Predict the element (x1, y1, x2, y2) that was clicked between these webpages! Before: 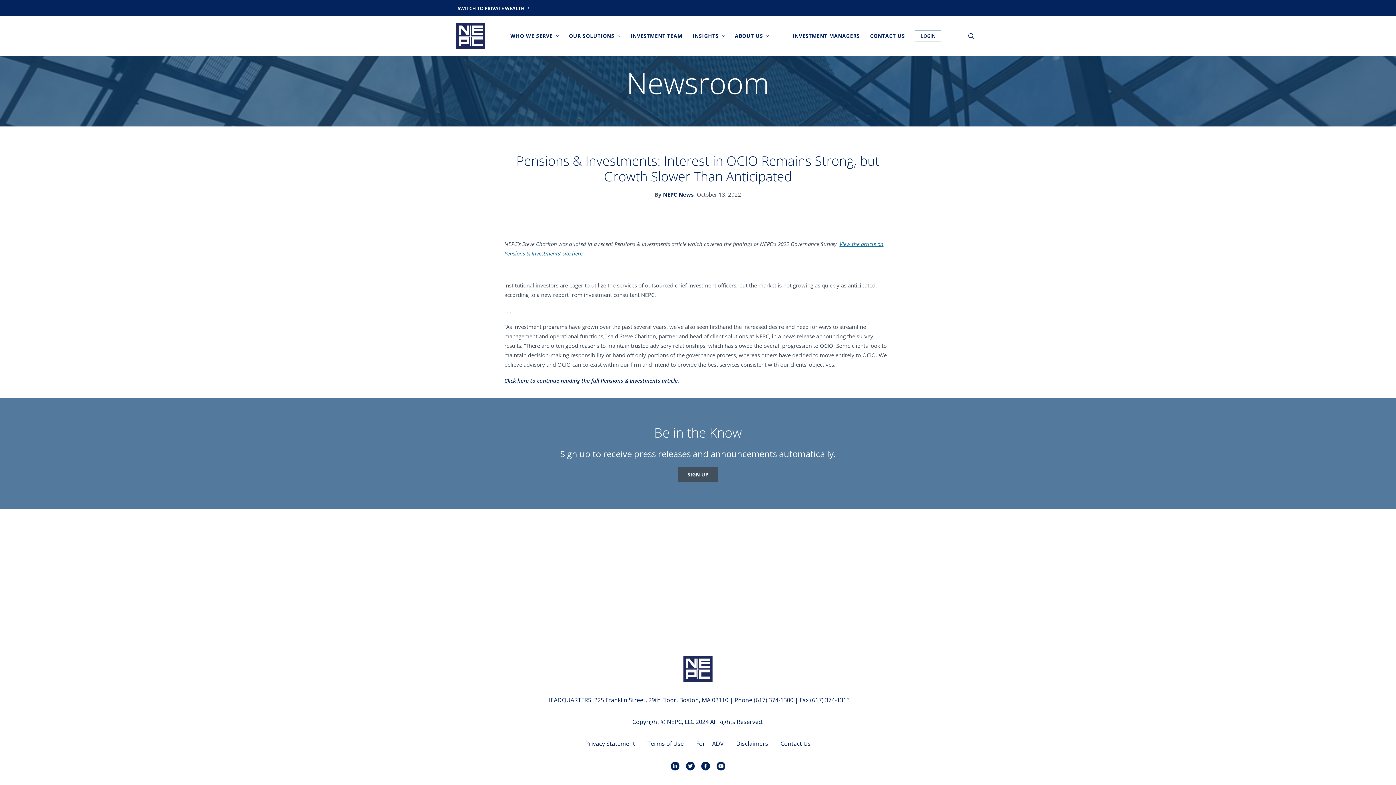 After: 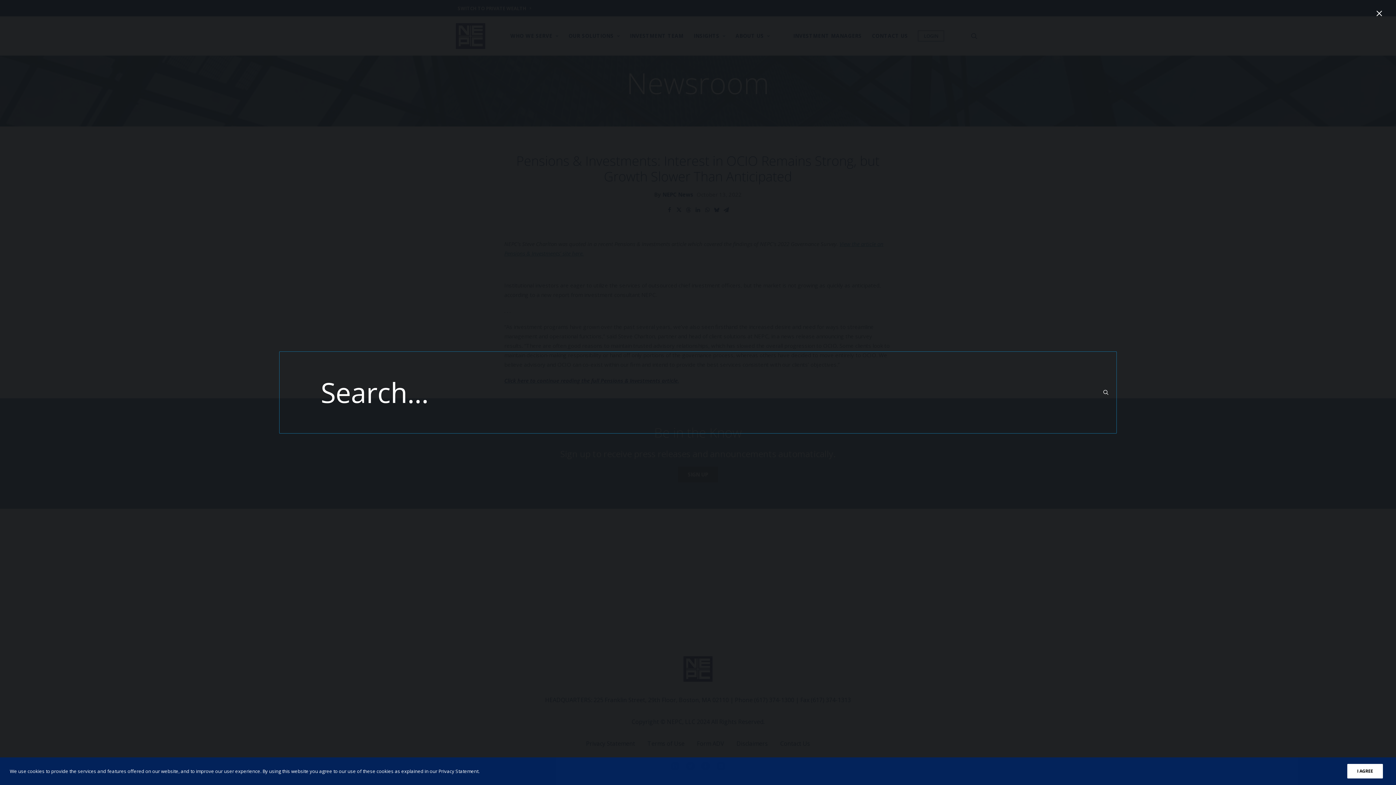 Action: label: Search bbox: (968, 16, 974, 55)